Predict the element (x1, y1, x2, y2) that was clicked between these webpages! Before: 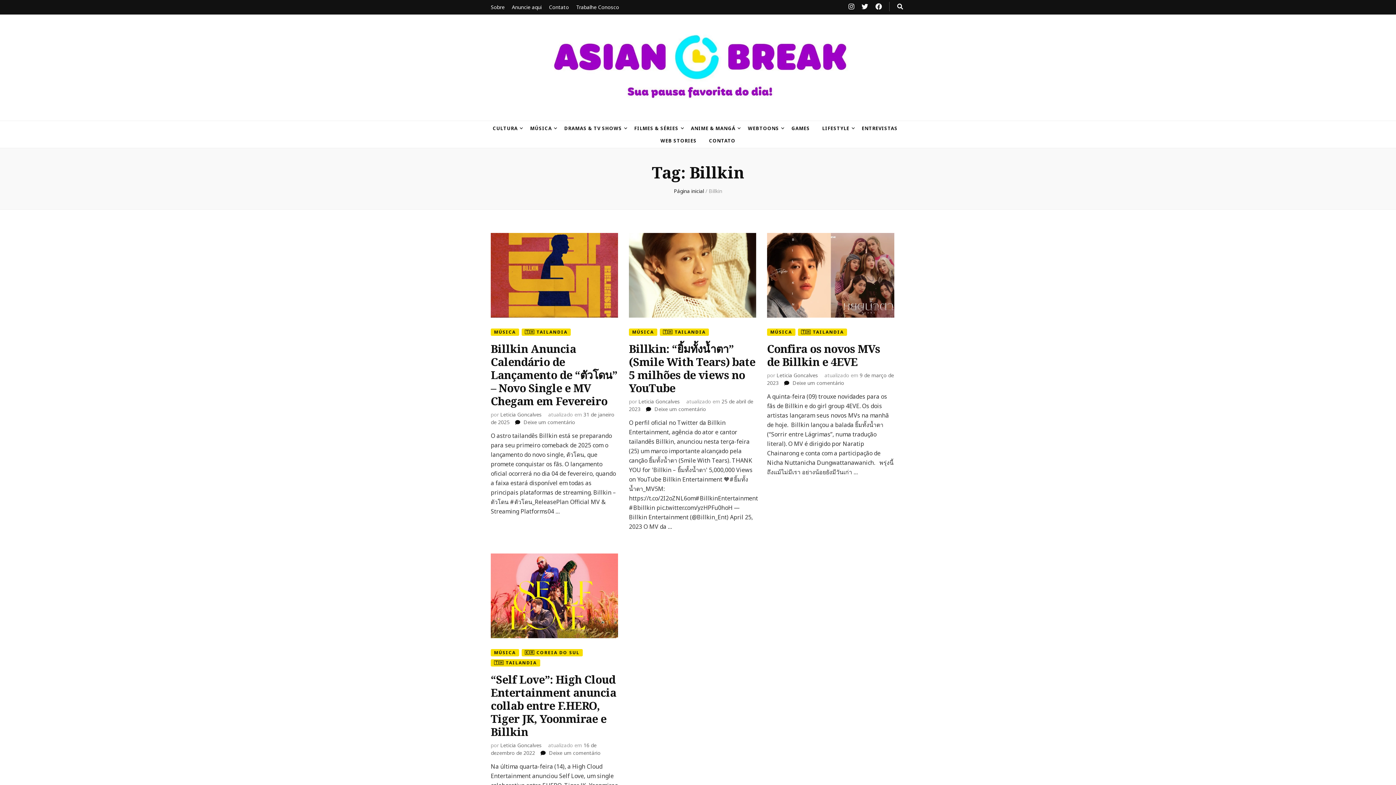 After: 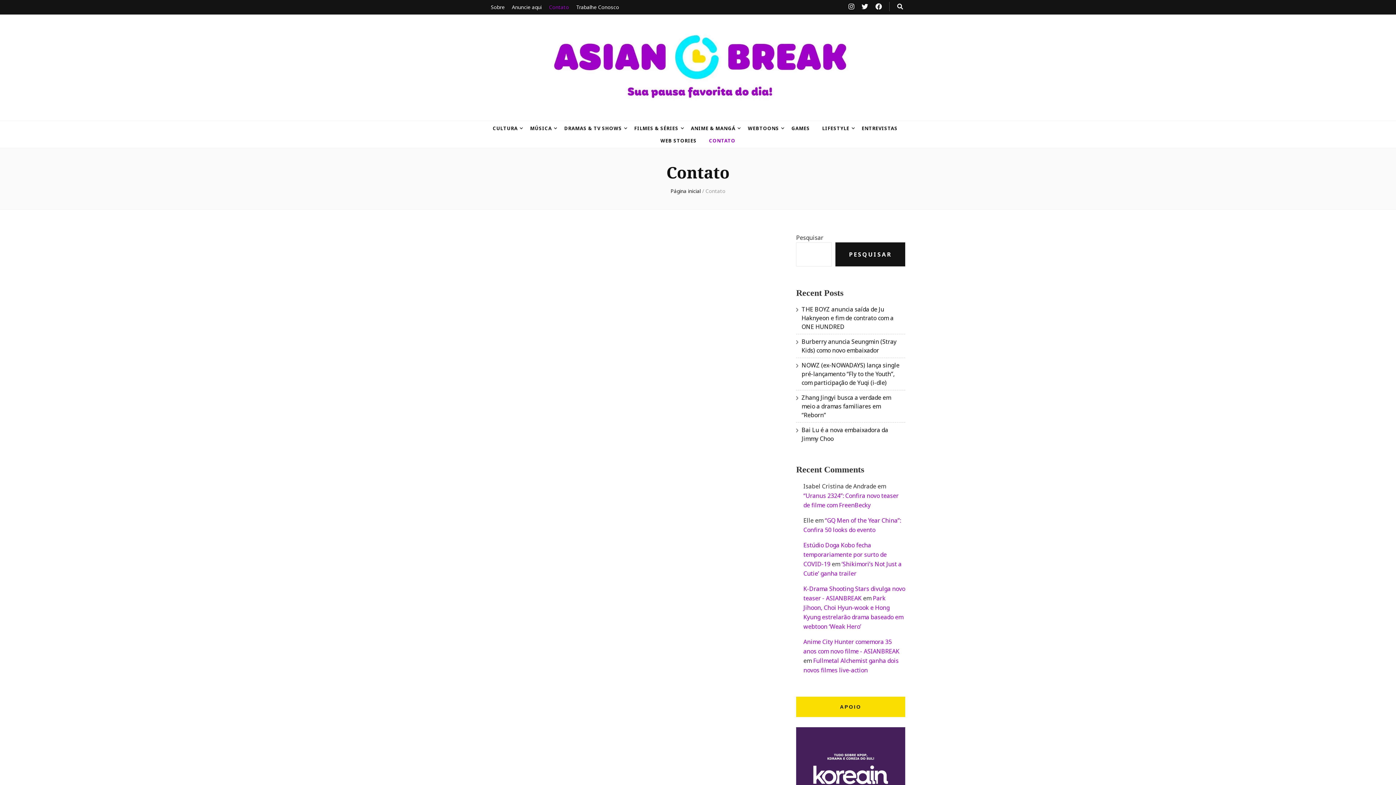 Action: label: CONTATO bbox: (709, 135, 735, 145)